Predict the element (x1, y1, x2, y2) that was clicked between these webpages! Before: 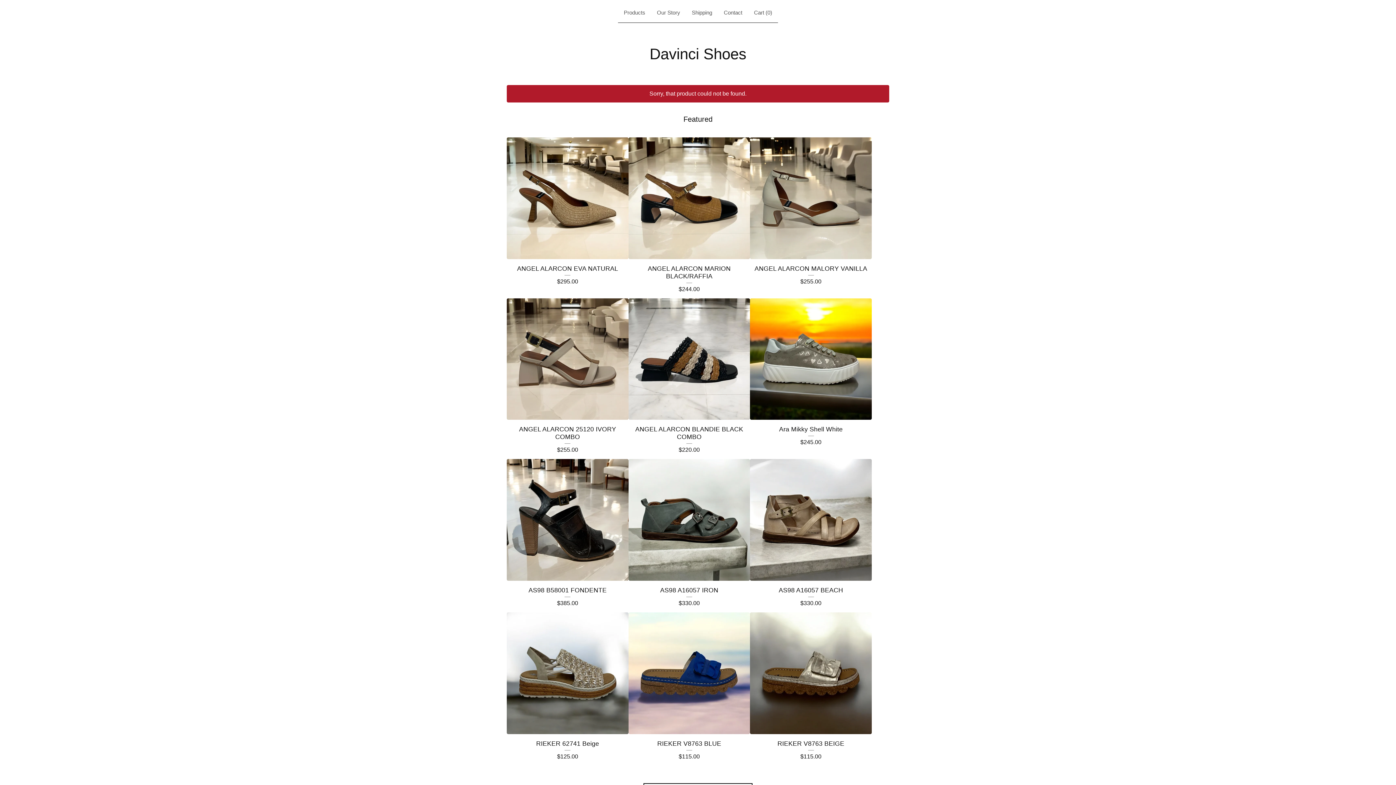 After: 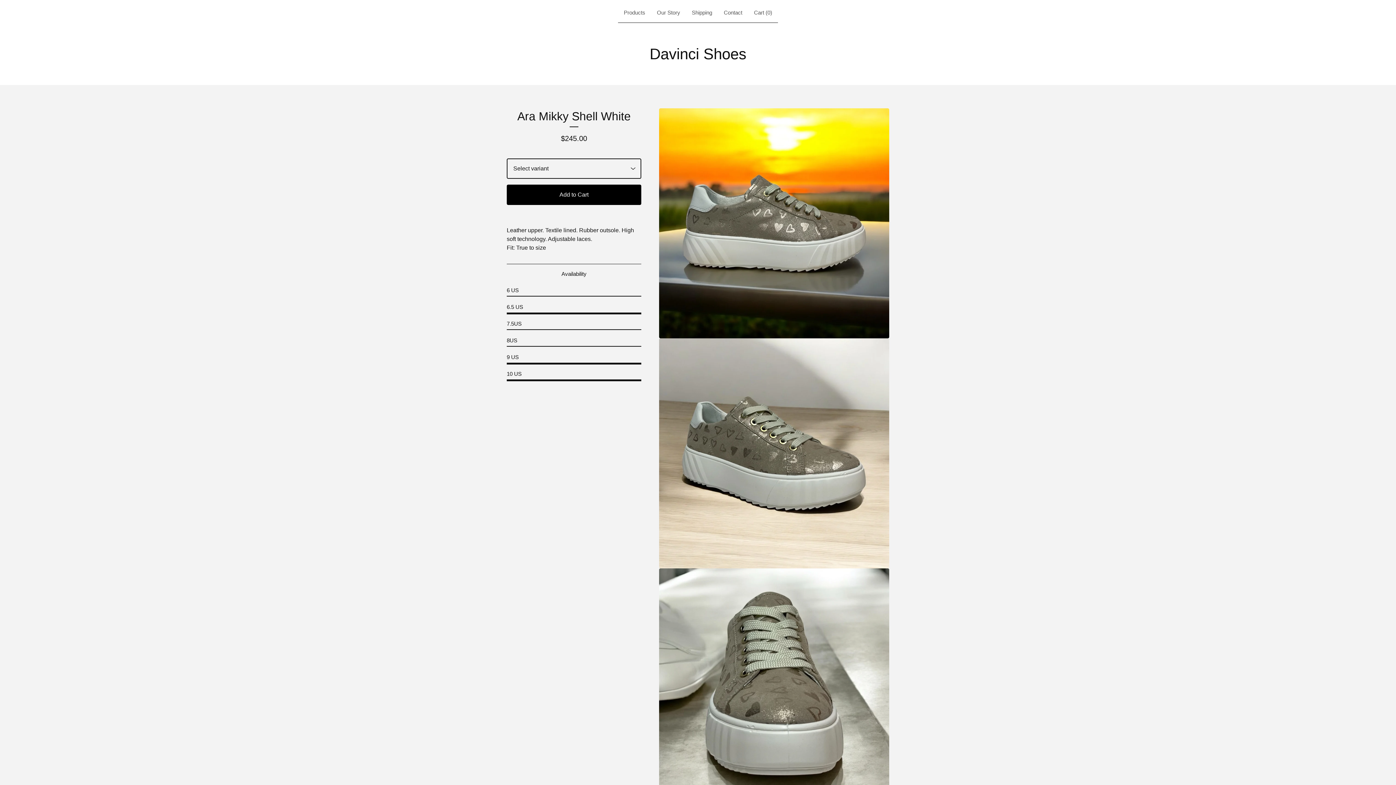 Action: label: Ara Mikky Shell White
$245.00 bbox: (750, 298, 871, 451)